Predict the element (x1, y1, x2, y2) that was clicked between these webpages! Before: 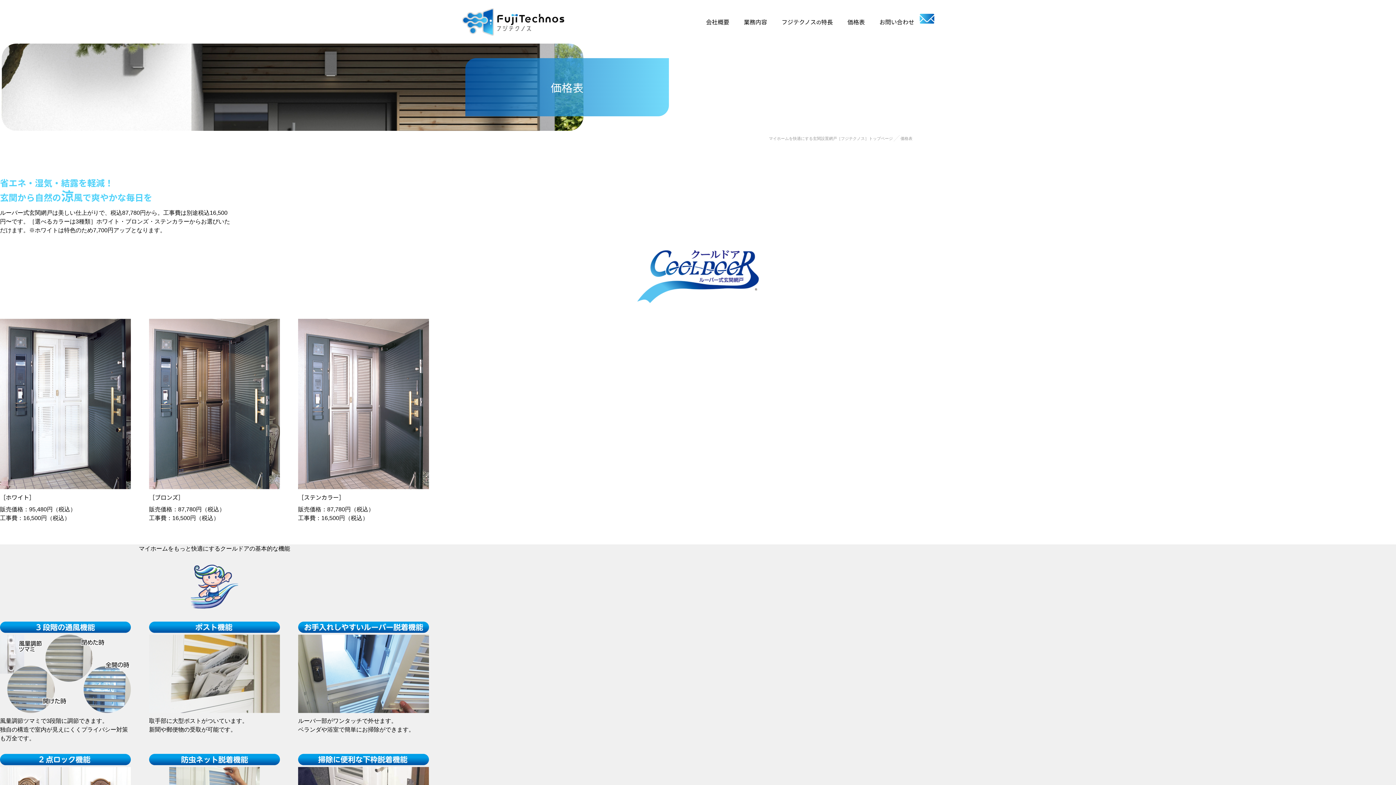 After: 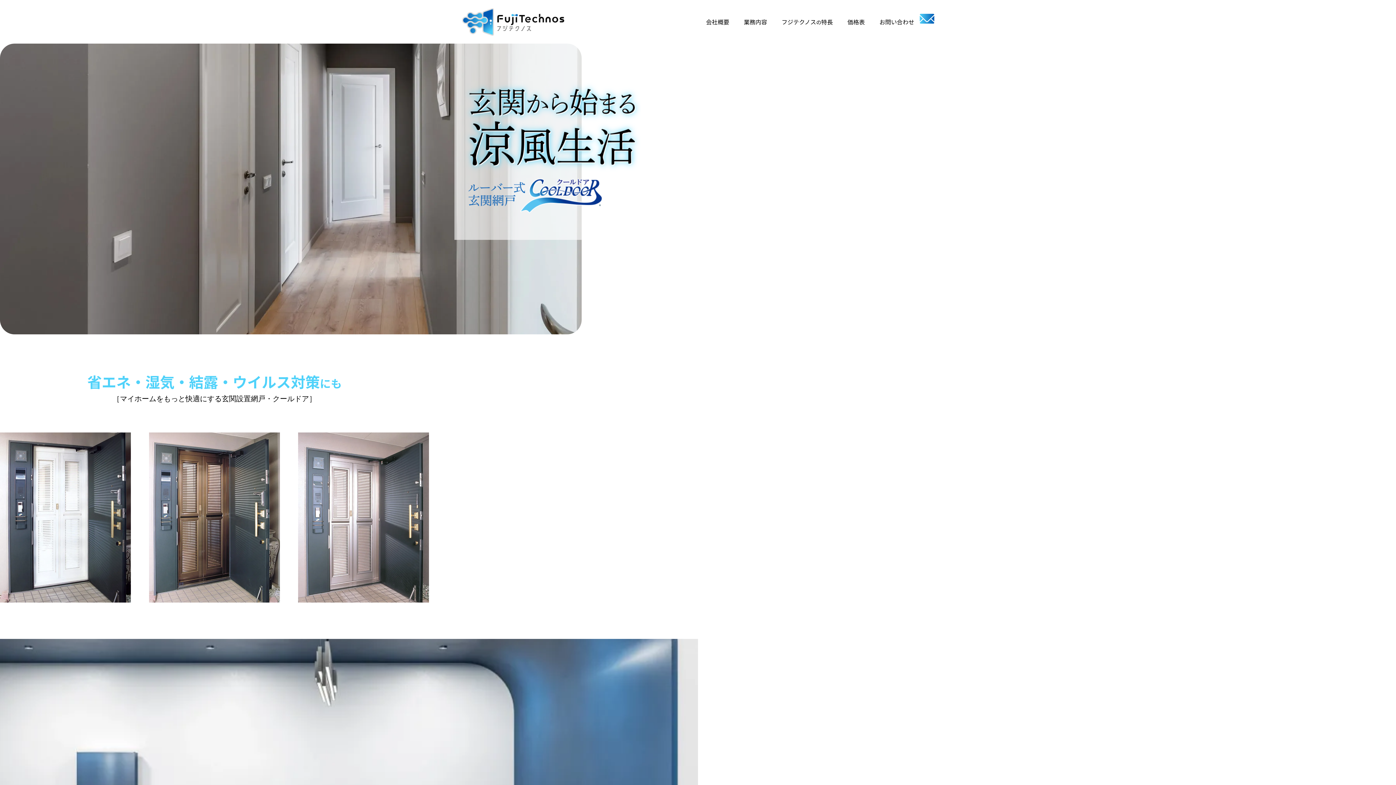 Action: bbox: (769, 136, 893, 140) label: マイホームを快適にする玄関設置網戸［フジテクノス］トップページ